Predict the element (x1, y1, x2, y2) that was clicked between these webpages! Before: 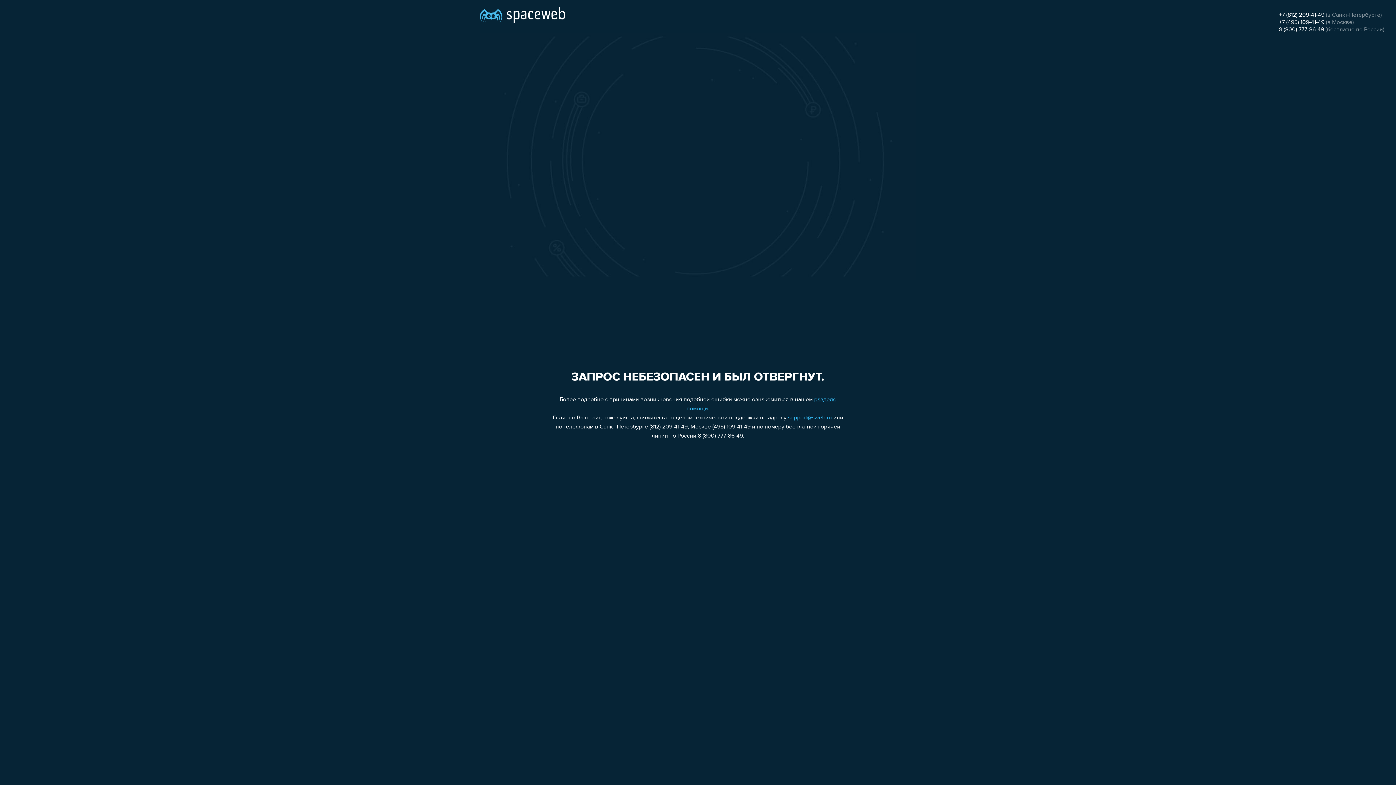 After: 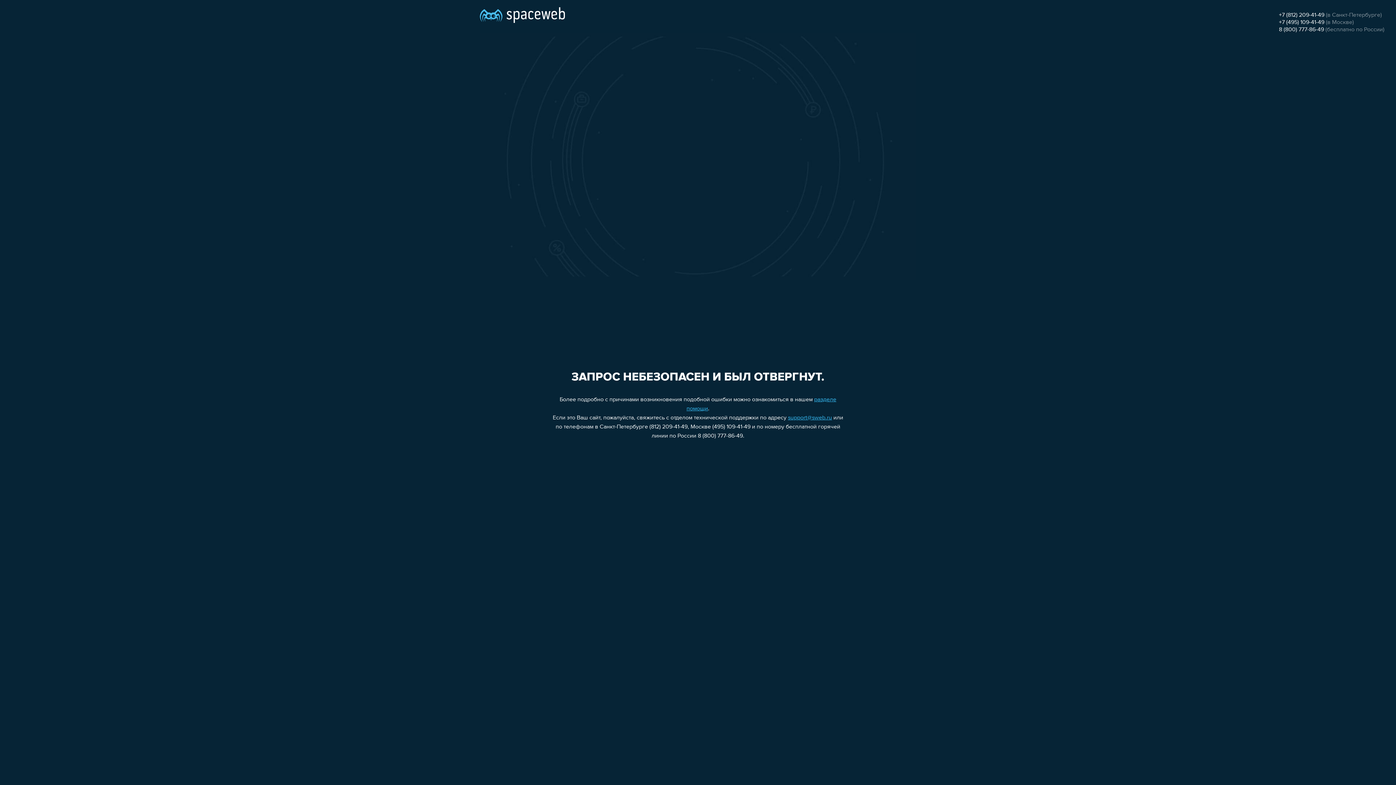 Action: label: support@sweb.ru bbox: (788, 415, 832, 421)